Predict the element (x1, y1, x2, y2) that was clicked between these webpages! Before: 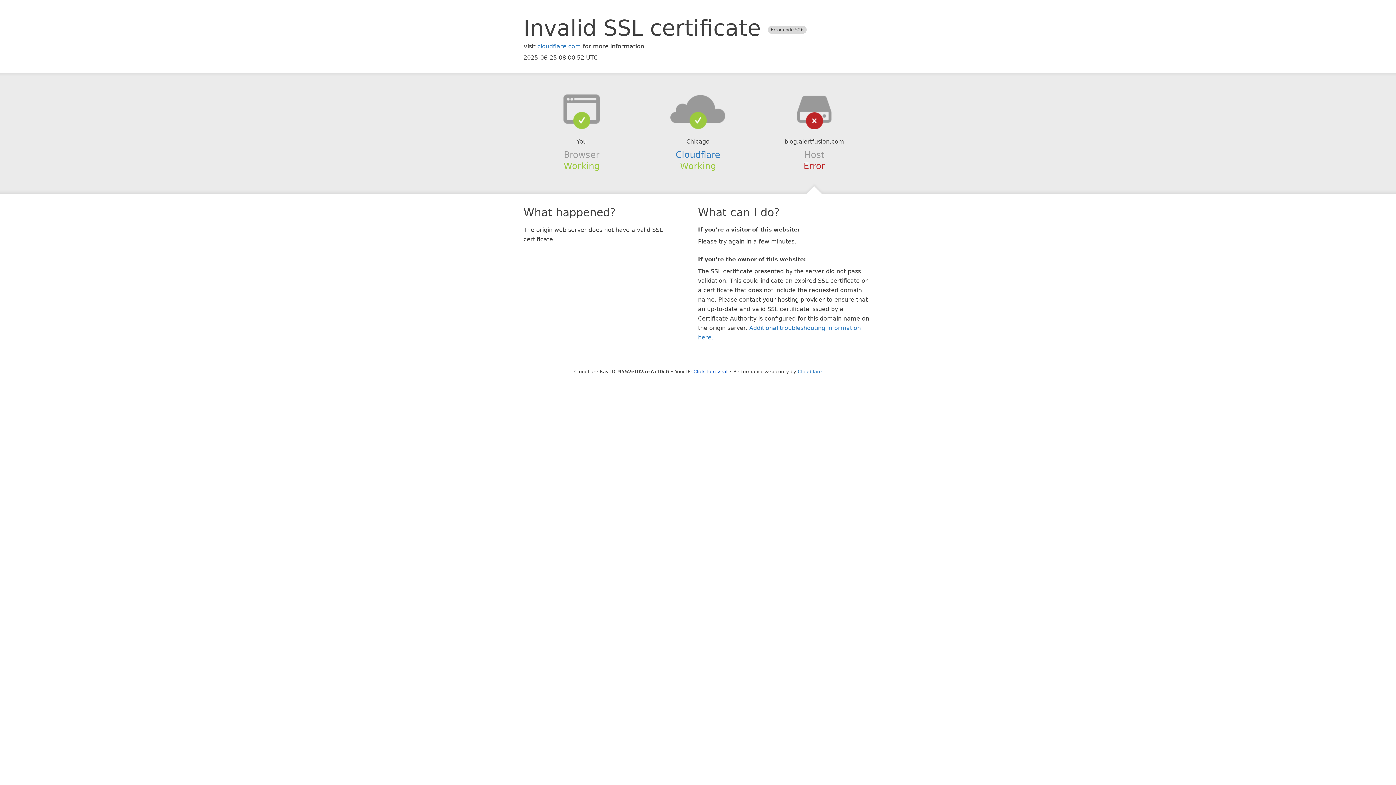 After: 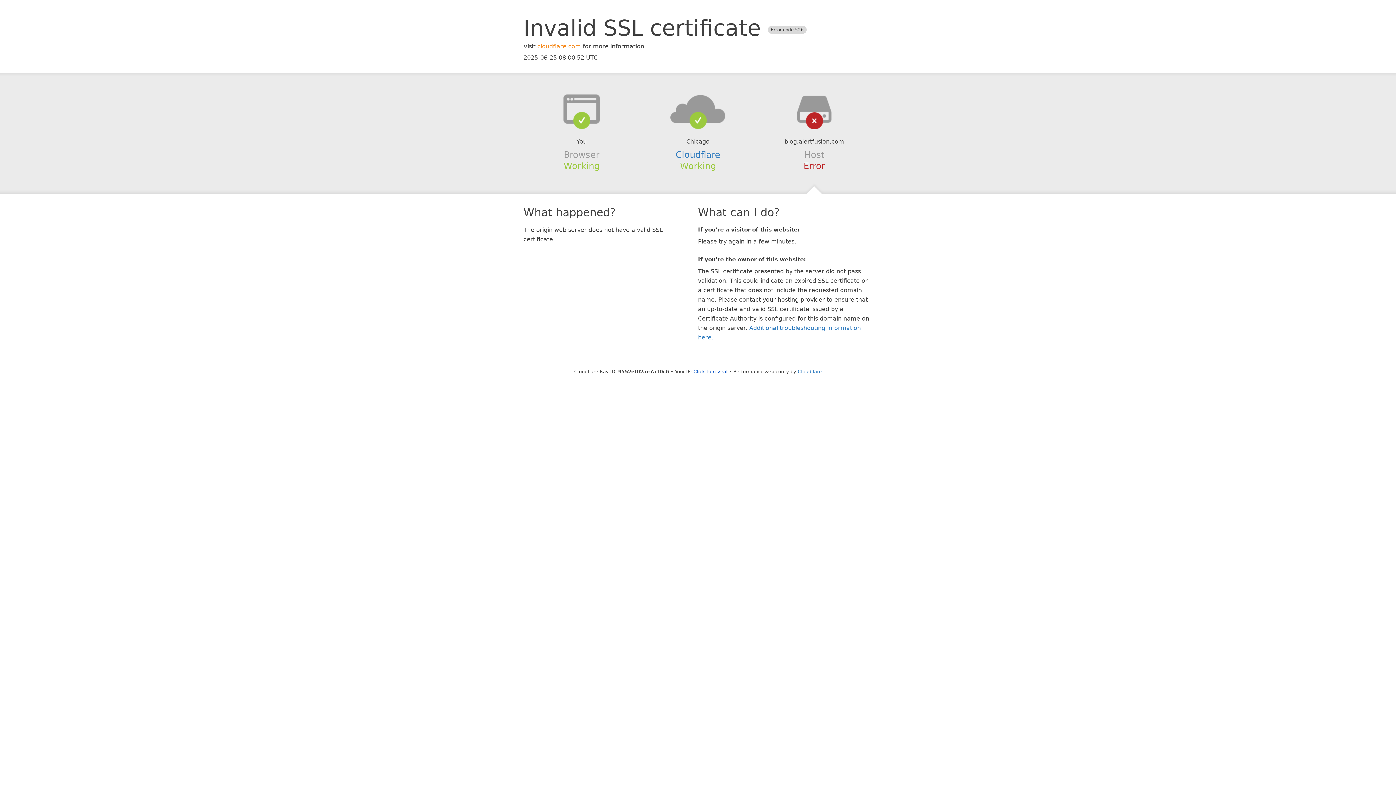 Action: bbox: (537, 42, 581, 49) label: cloudflare.com